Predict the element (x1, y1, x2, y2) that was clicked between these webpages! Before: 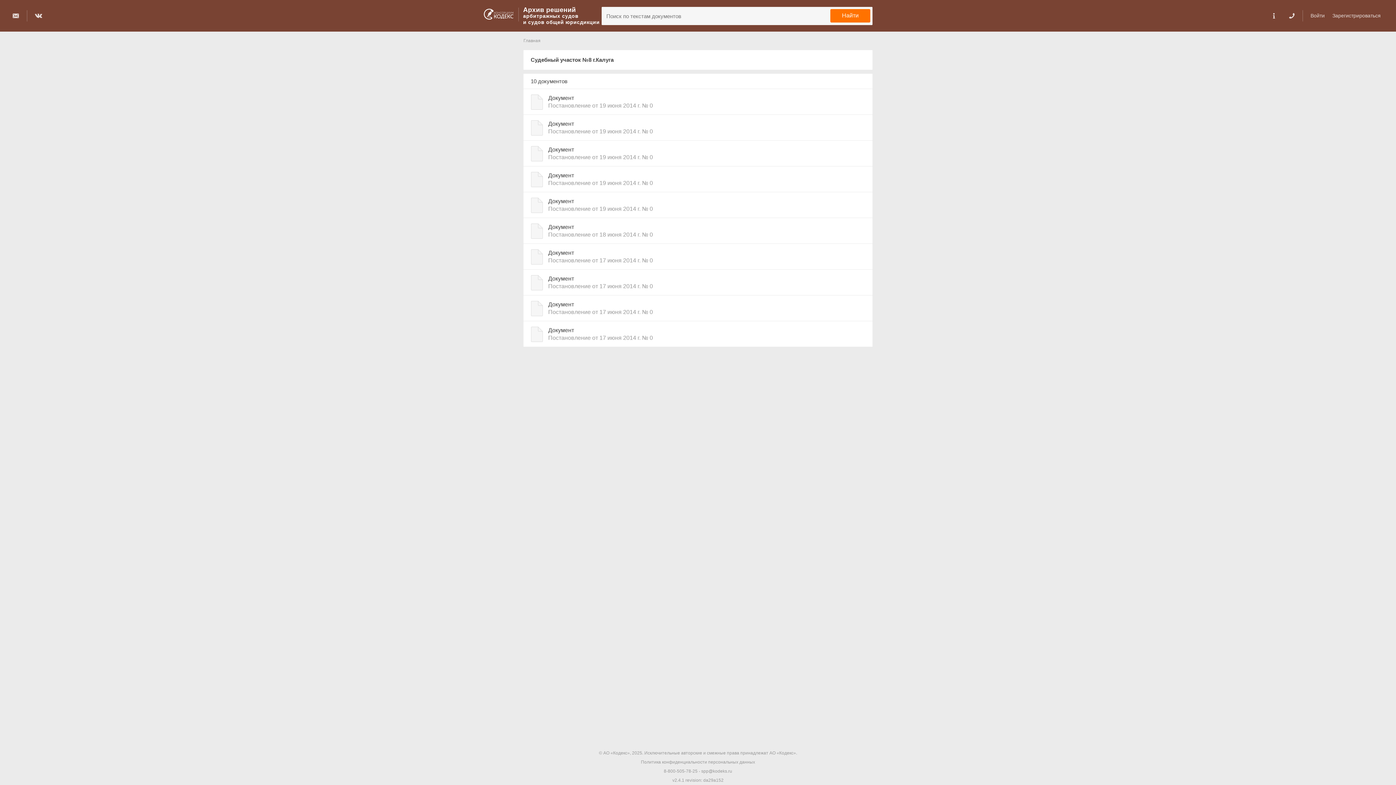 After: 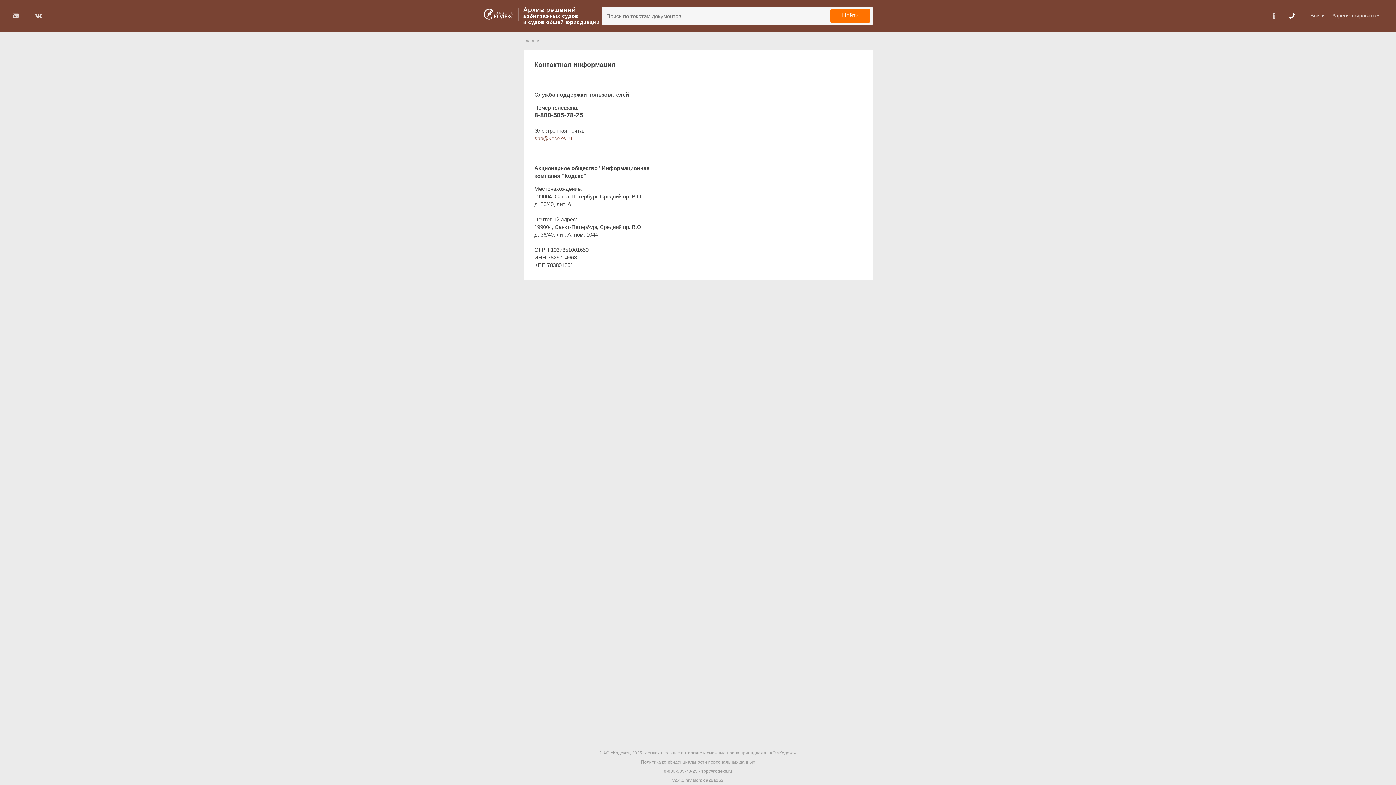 Action: bbox: (1287, 10, 1296, 21)